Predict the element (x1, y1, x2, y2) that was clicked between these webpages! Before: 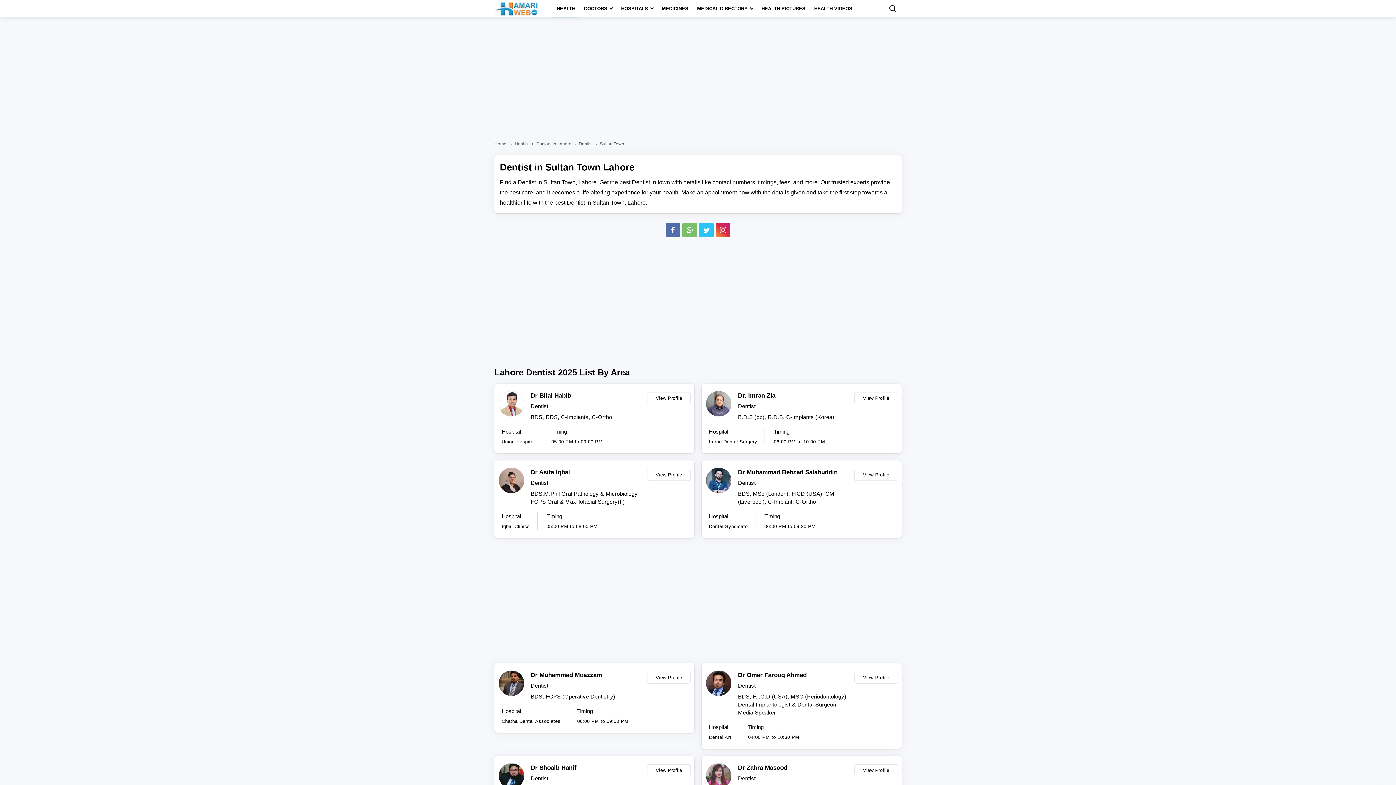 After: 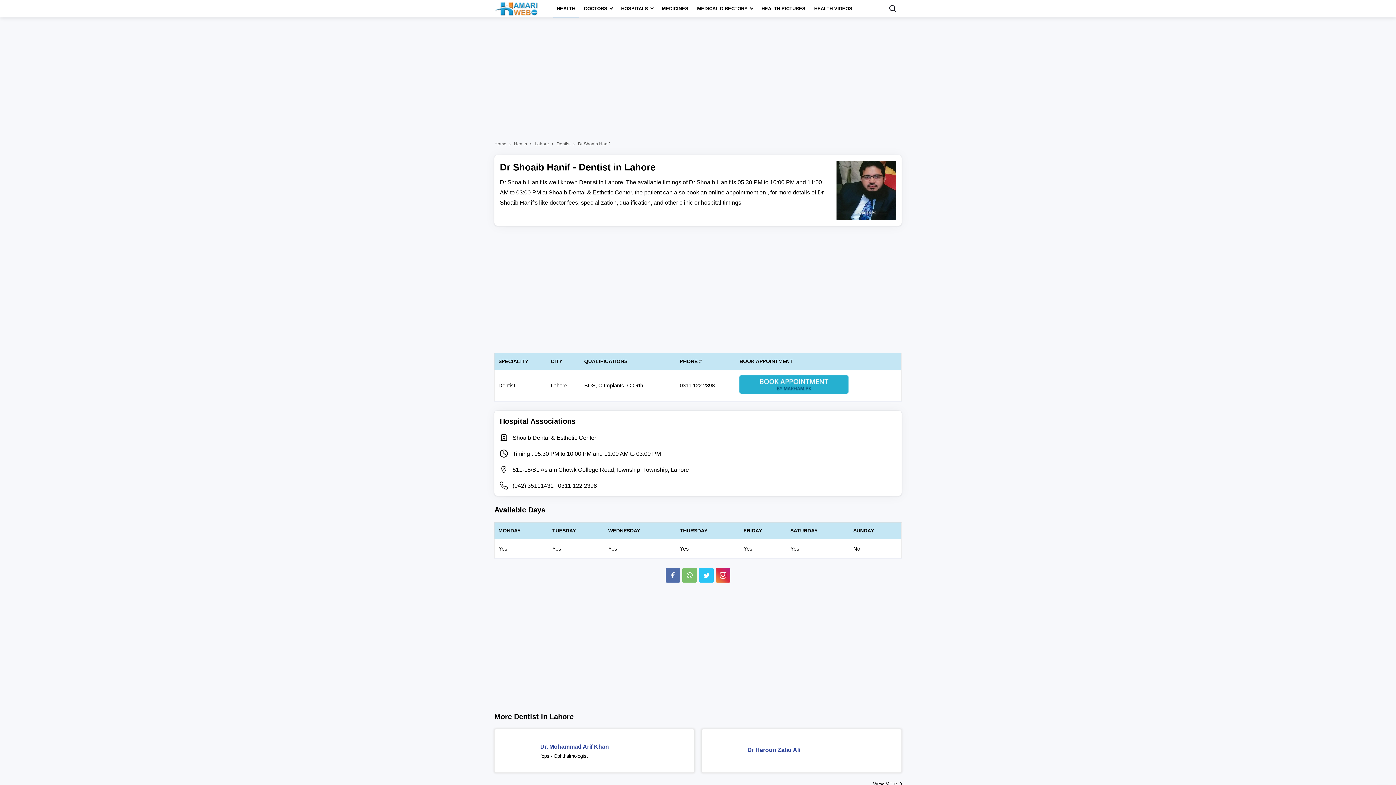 Action: bbox: (647, 764, 690, 776) label: View Profile